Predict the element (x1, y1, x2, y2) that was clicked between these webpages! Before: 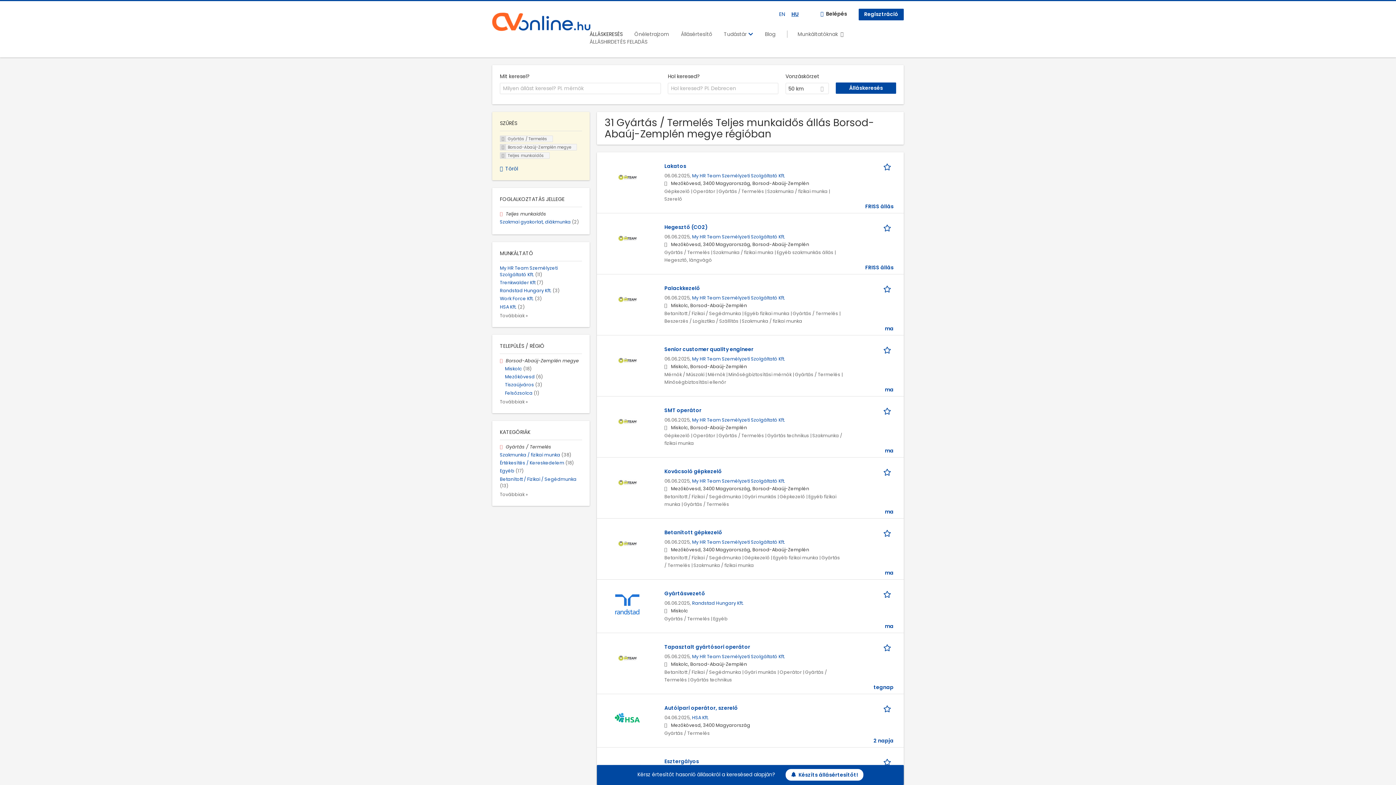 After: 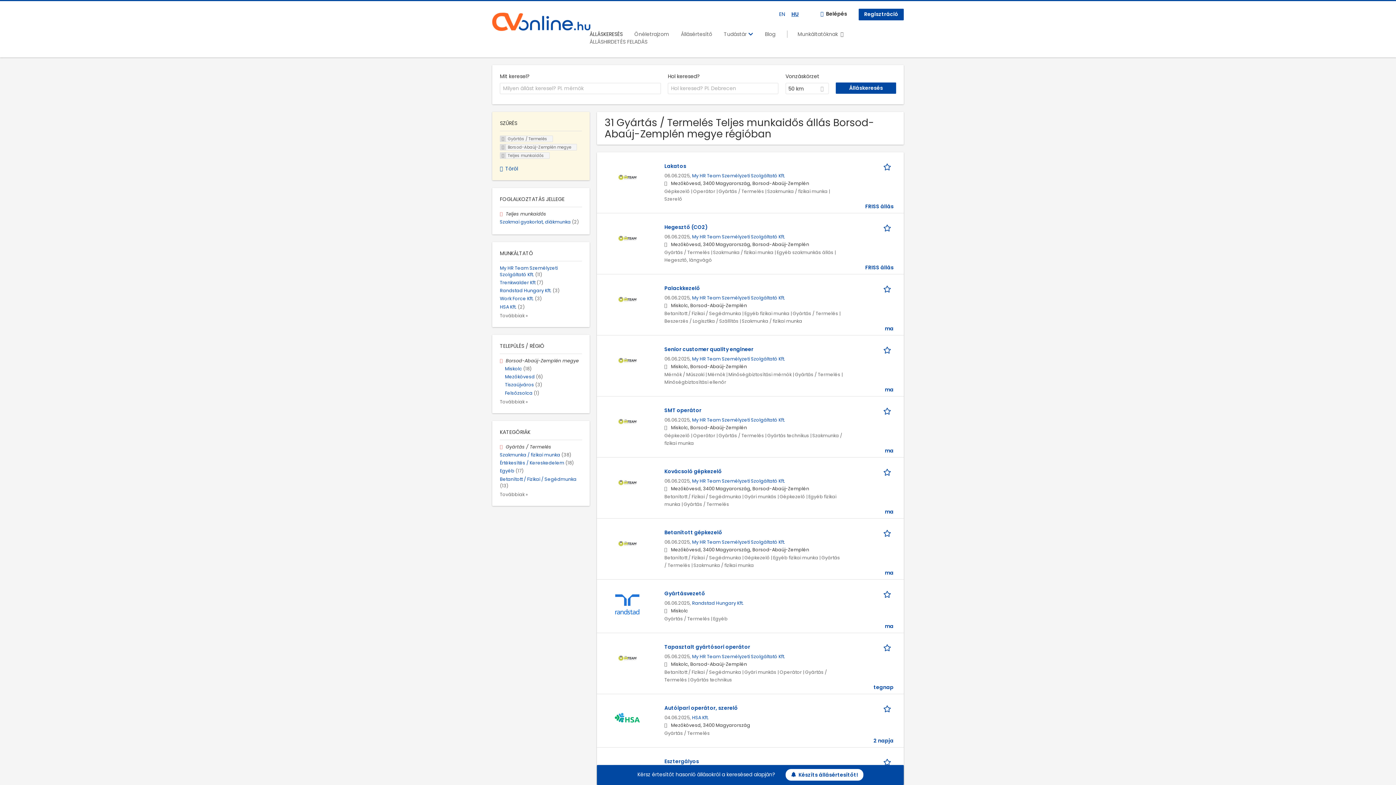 Action: bbox: (791, 10, 798, 17) label: HU